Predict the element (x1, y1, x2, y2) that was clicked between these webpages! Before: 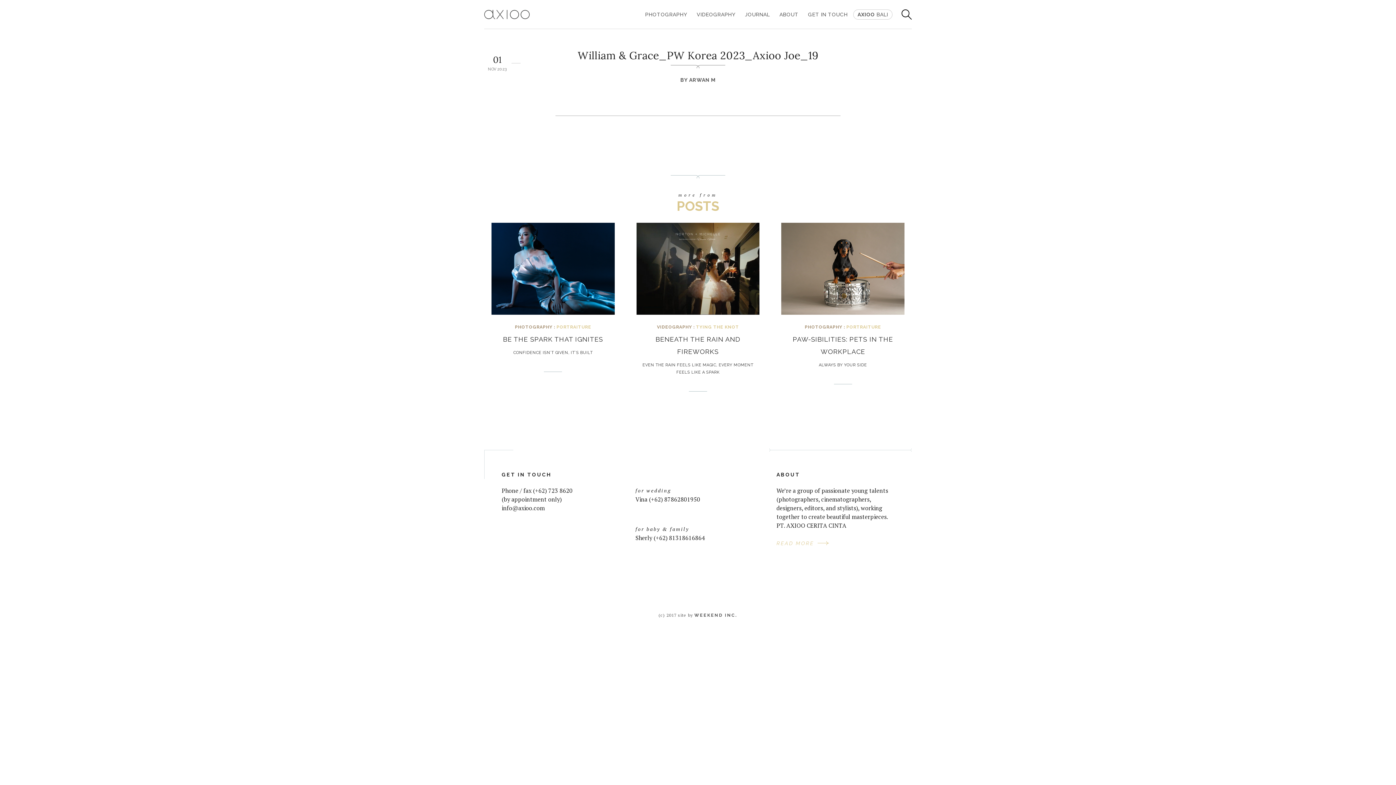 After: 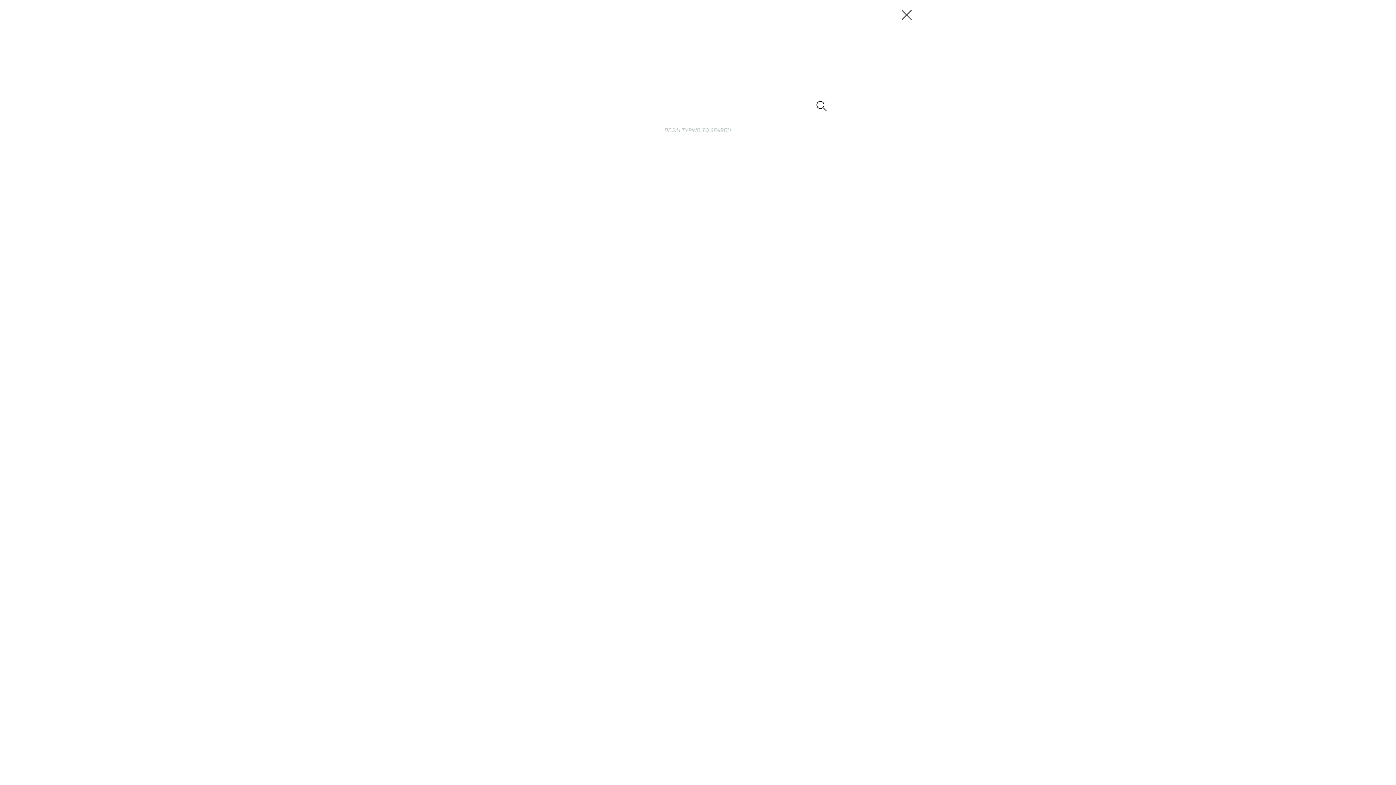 Action: bbox: (901, 9, 912, 19) label:  